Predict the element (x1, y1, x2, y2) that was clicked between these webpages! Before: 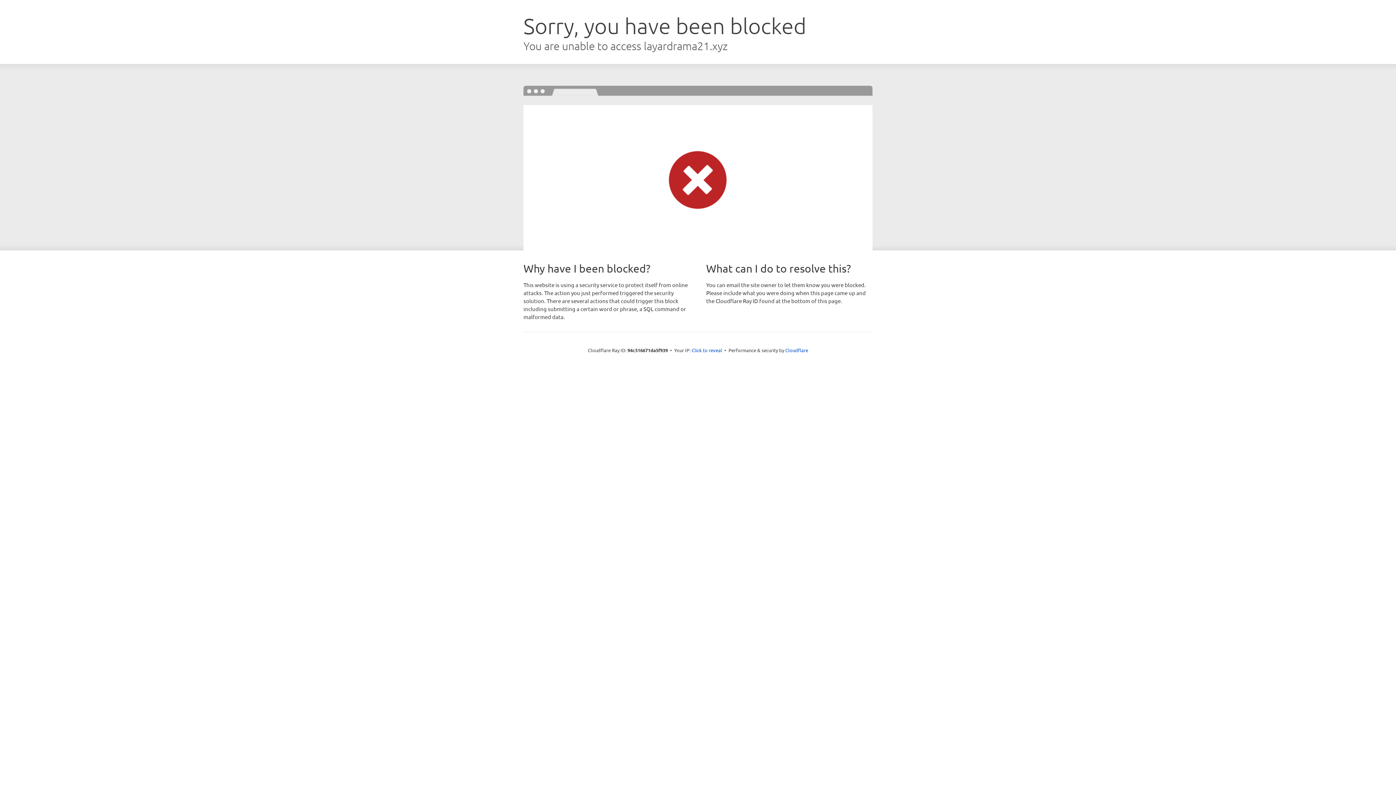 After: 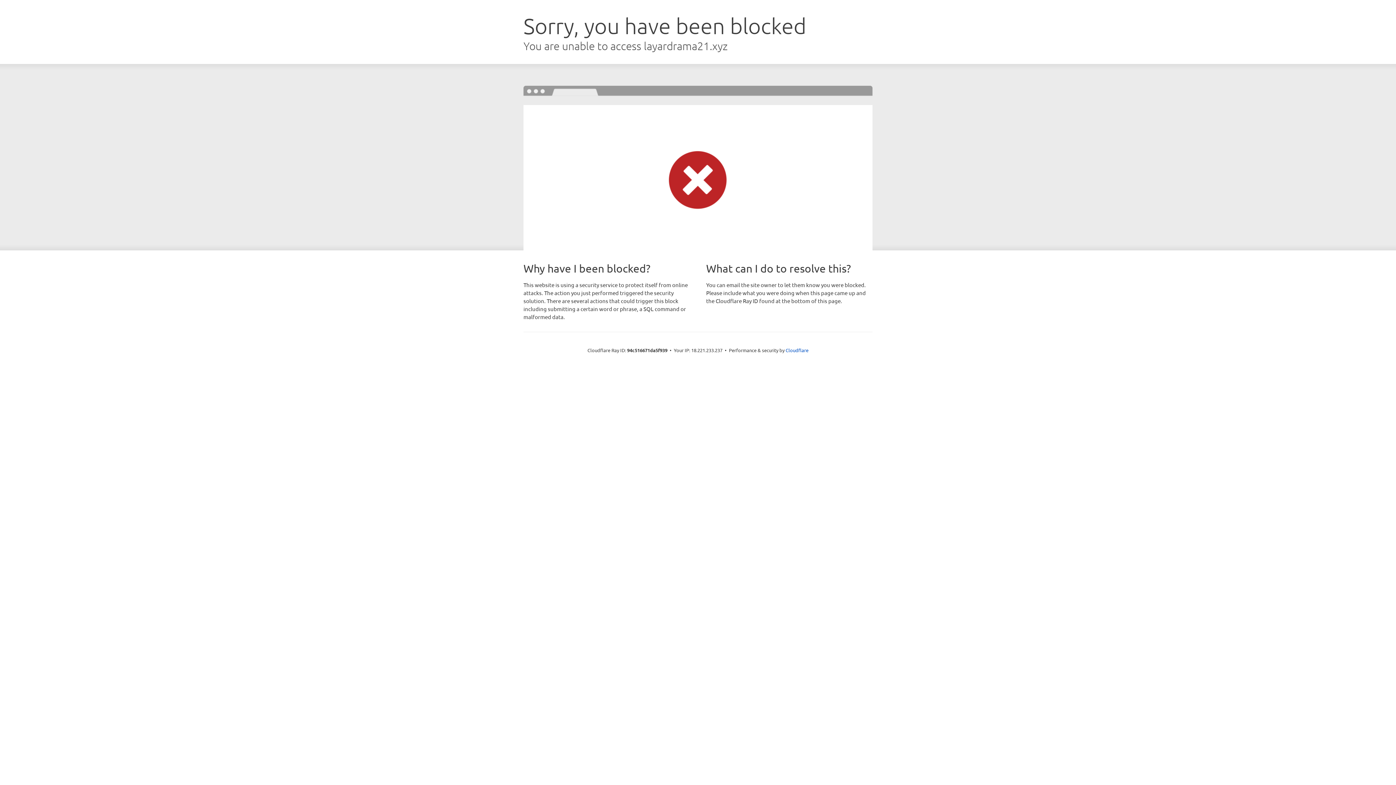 Action: label: Click to reveal bbox: (691, 346, 722, 353)